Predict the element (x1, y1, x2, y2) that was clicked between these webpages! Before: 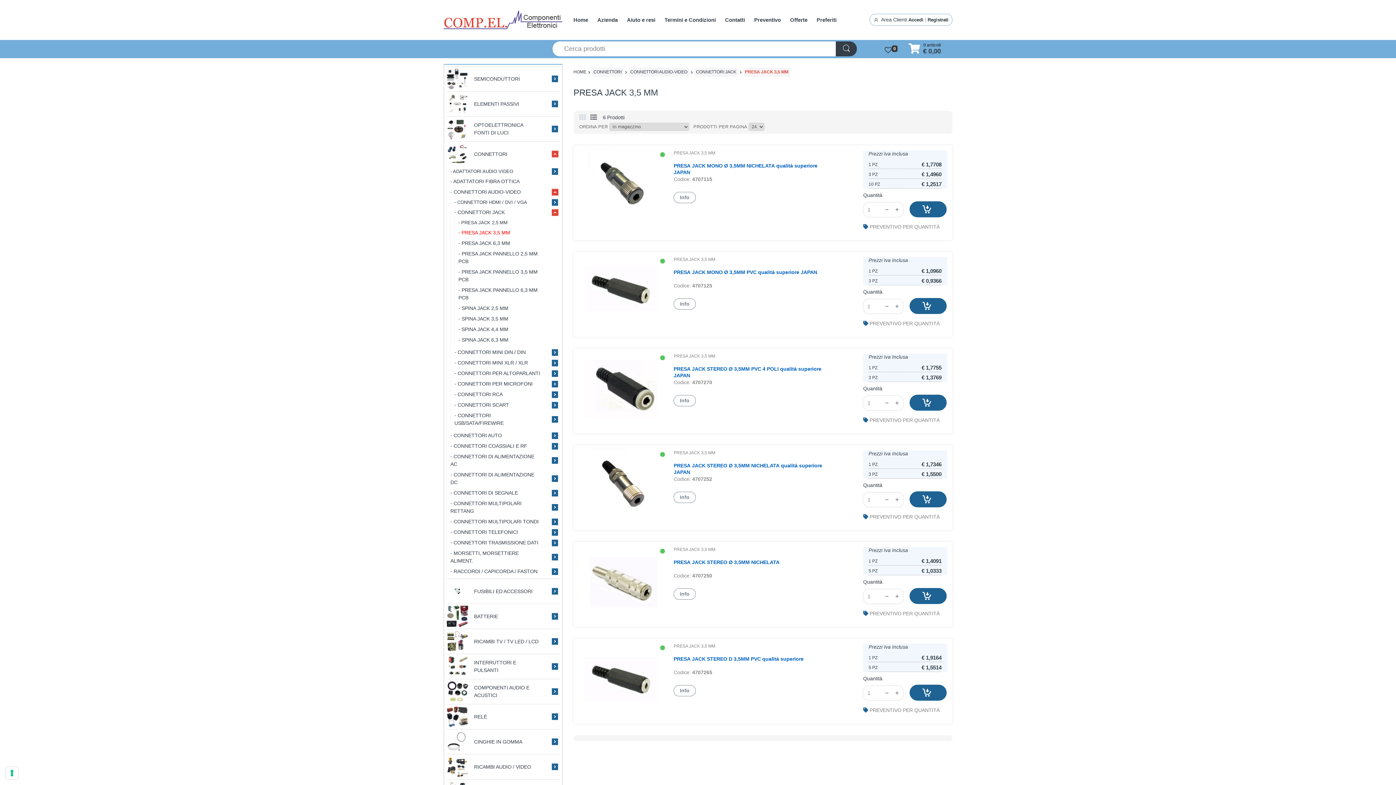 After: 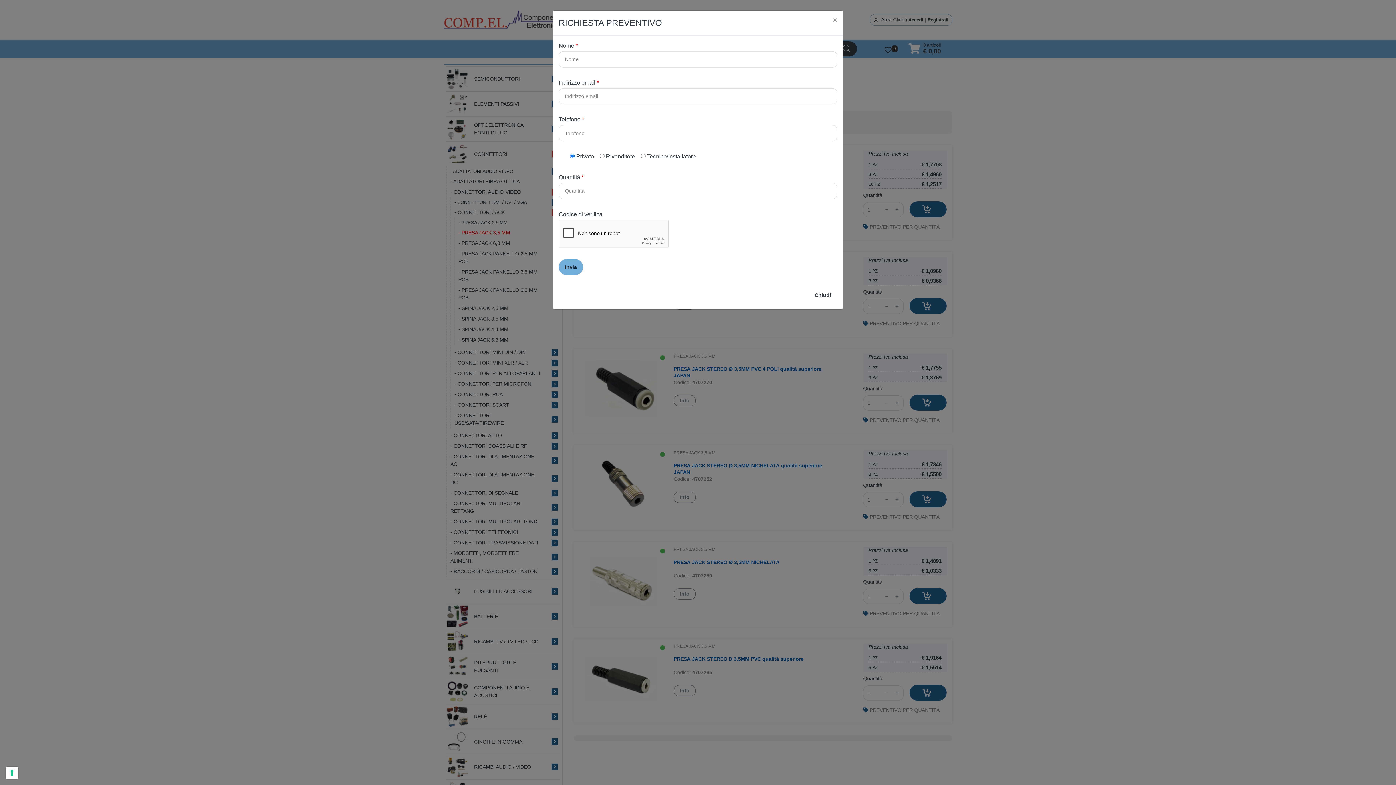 Action: bbox: (863, 224, 939, 229) label:  PREVENTIVO PER QUANTITÀ